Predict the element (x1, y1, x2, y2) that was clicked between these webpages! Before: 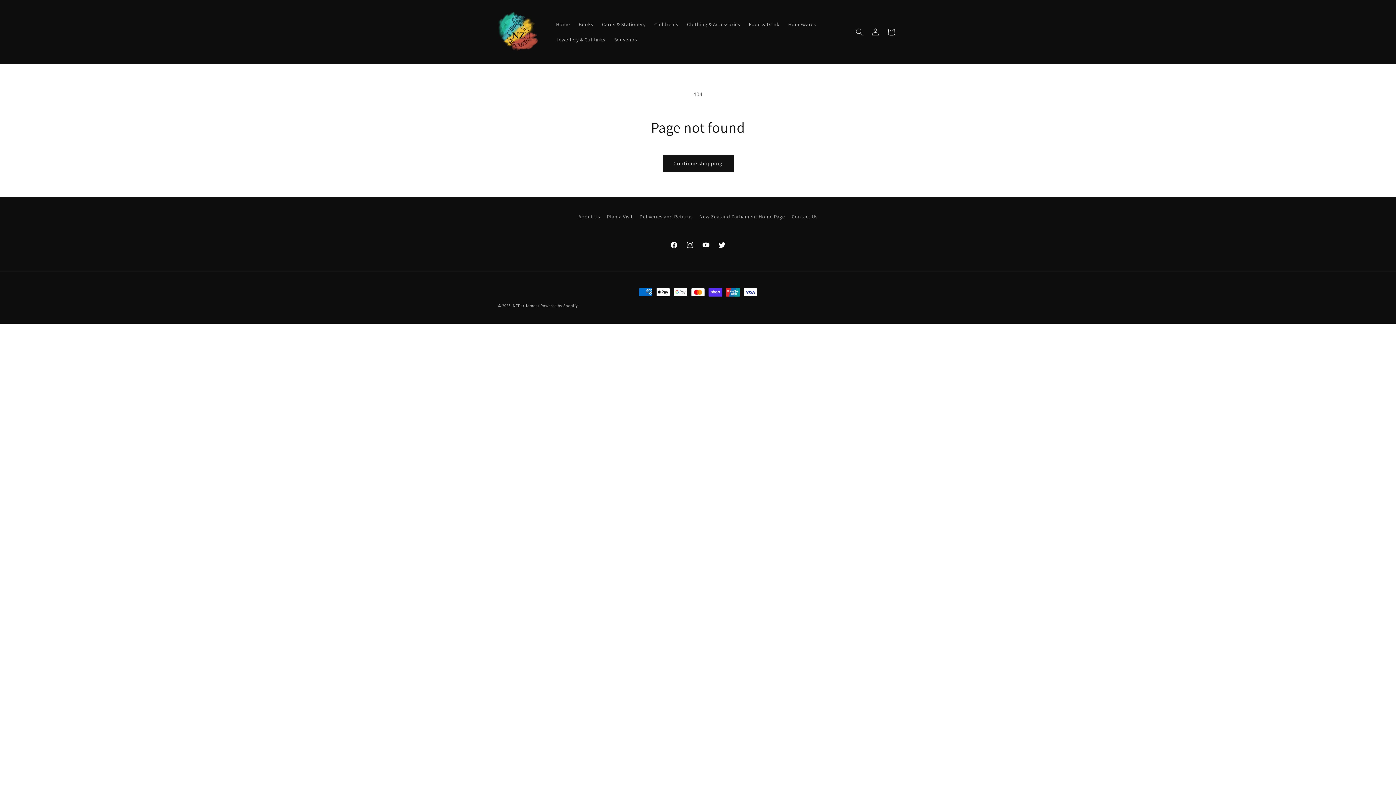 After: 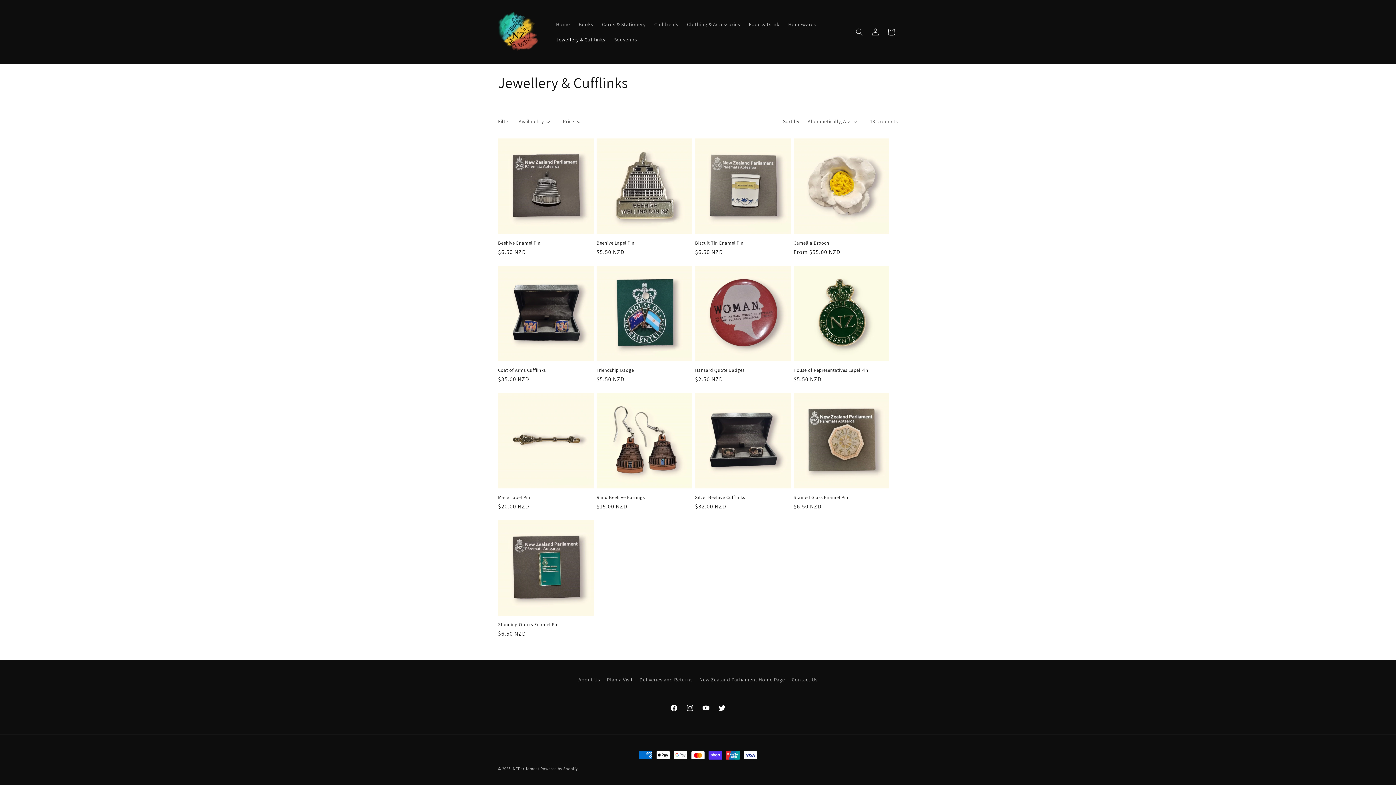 Action: bbox: (551, 31, 609, 47) label: Jewellery & Cufflinks